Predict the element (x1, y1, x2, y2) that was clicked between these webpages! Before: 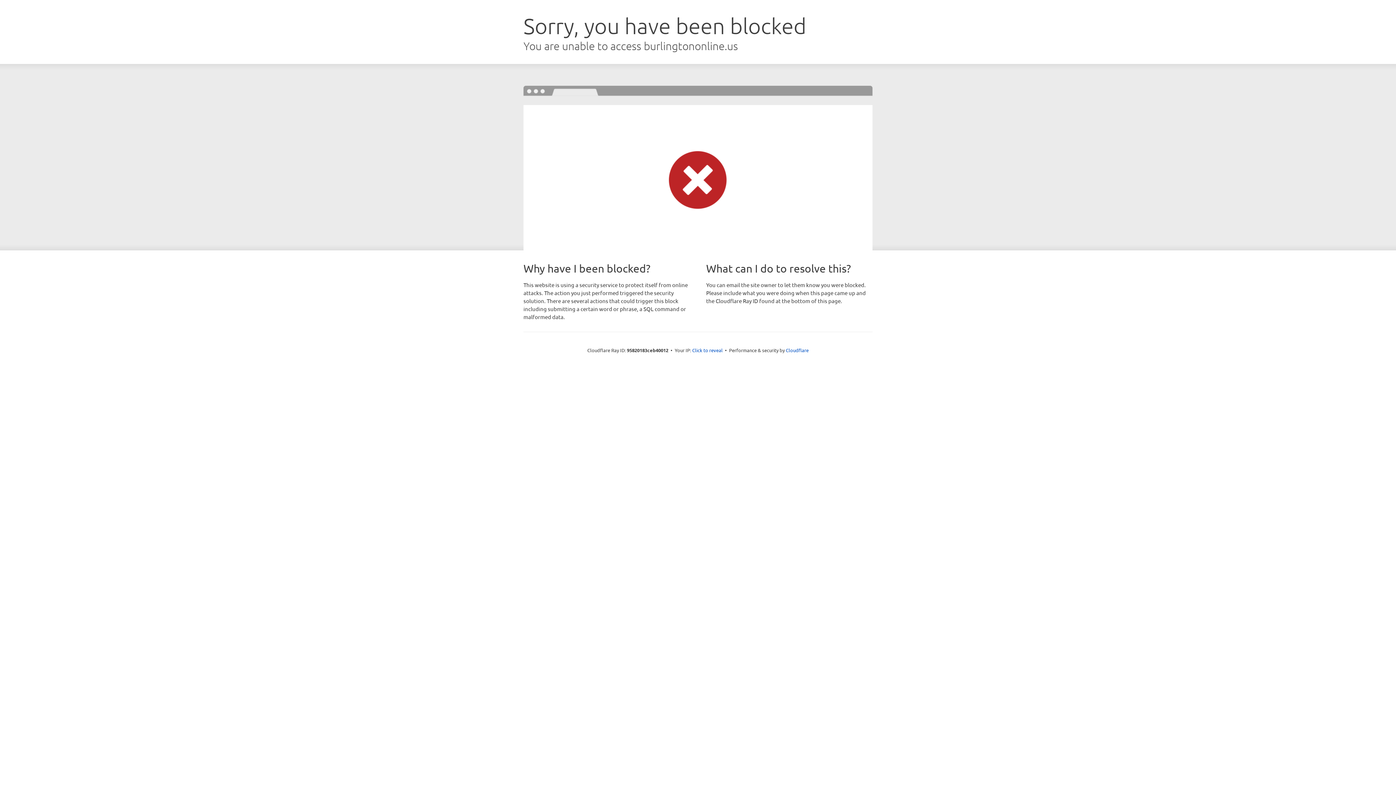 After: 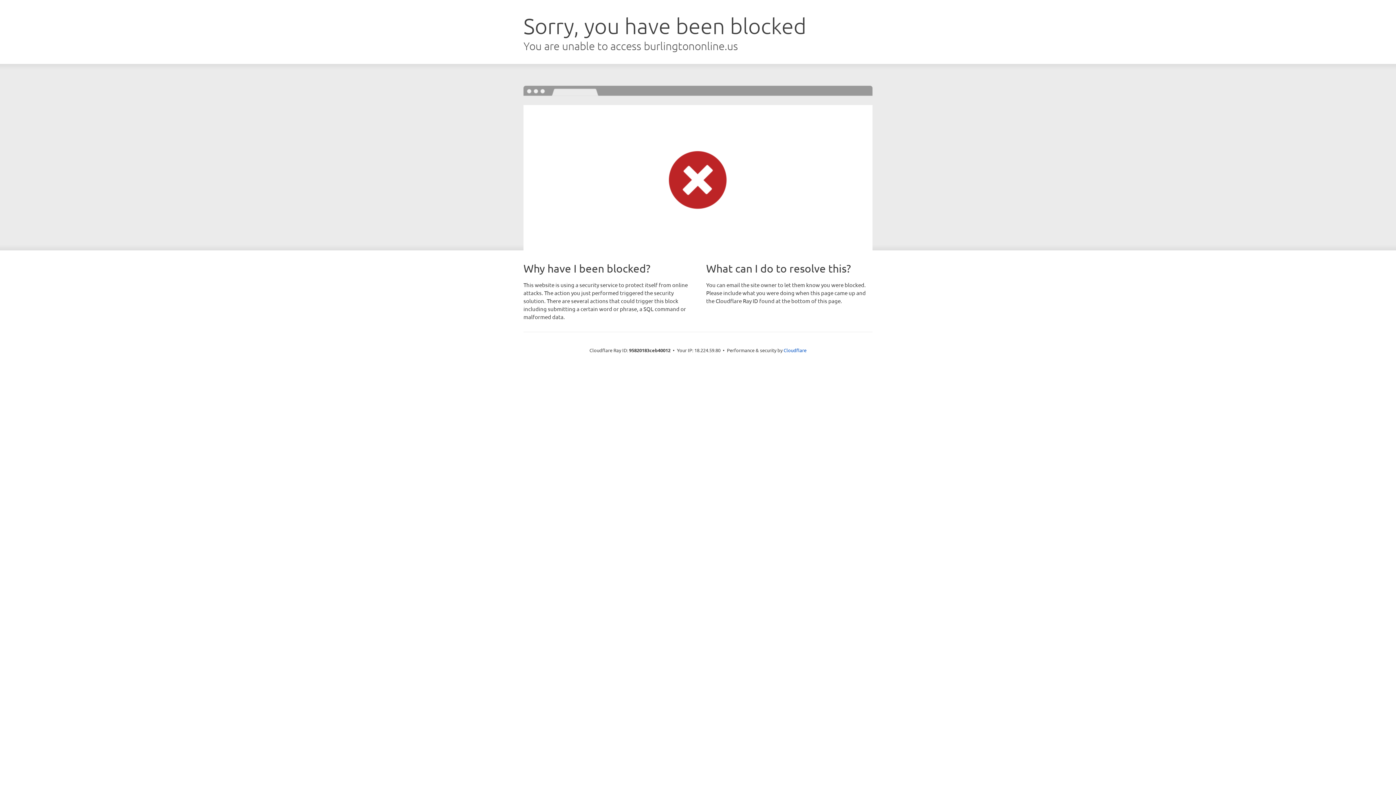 Action: label: Click to reveal bbox: (692, 346, 722, 353)